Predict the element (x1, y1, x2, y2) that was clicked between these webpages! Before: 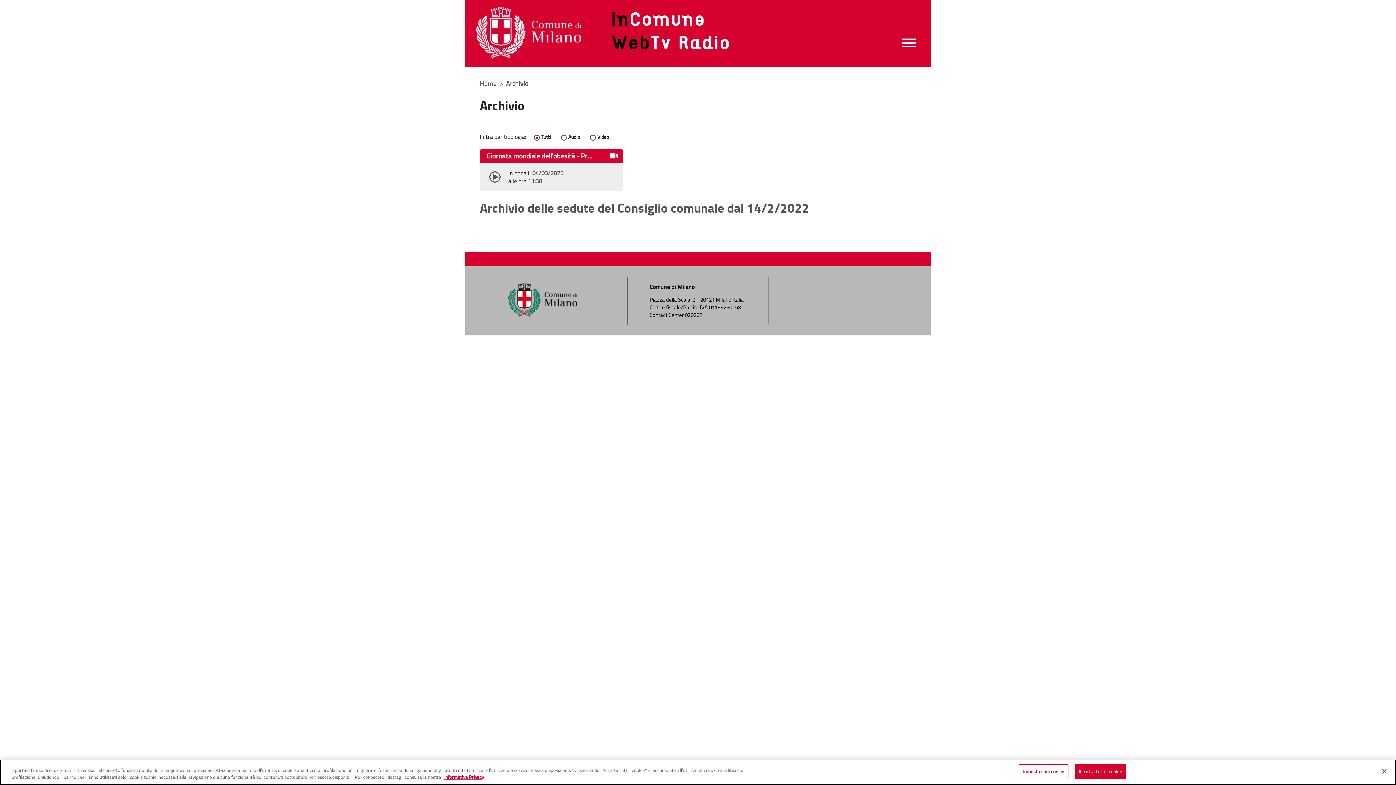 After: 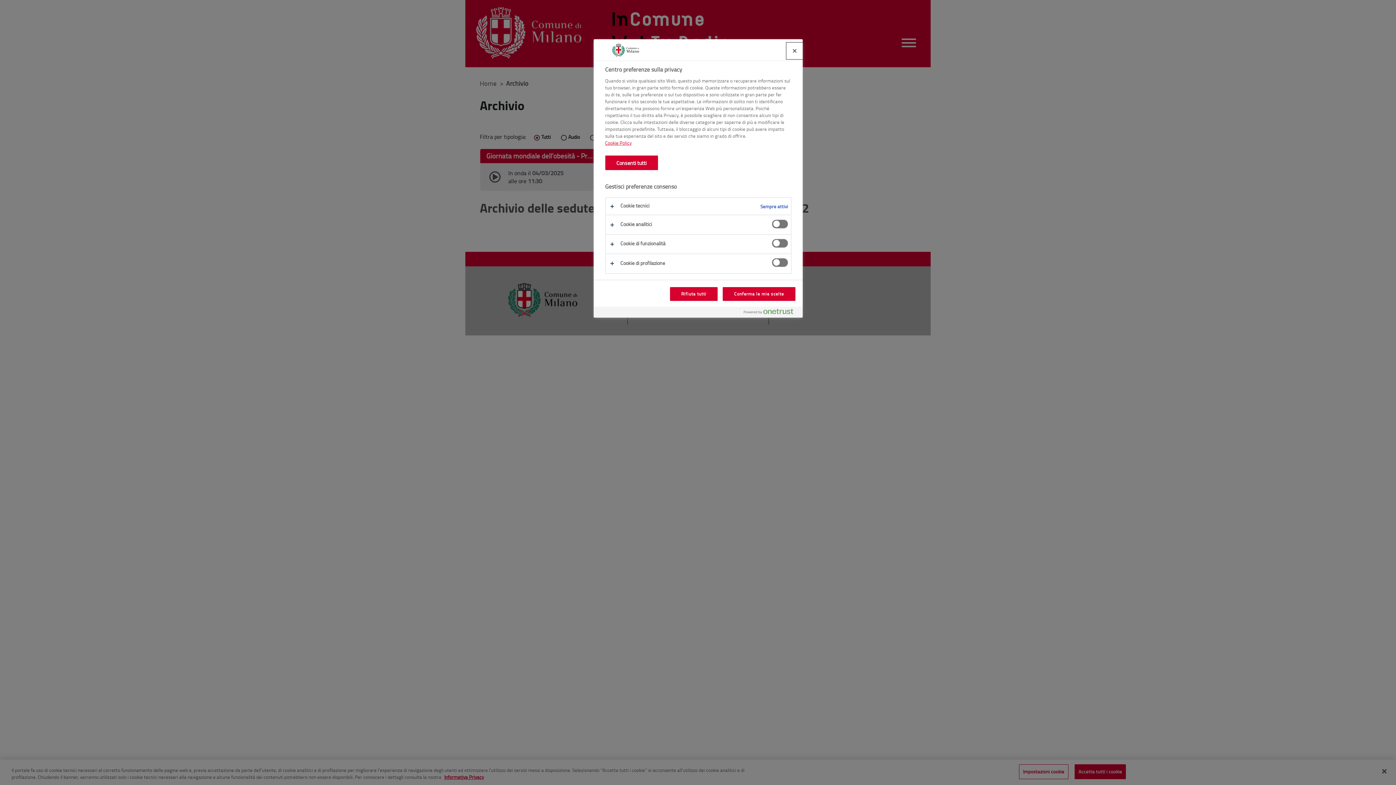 Action: label: Impostazioni cookie bbox: (1019, 764, 1068, 779)